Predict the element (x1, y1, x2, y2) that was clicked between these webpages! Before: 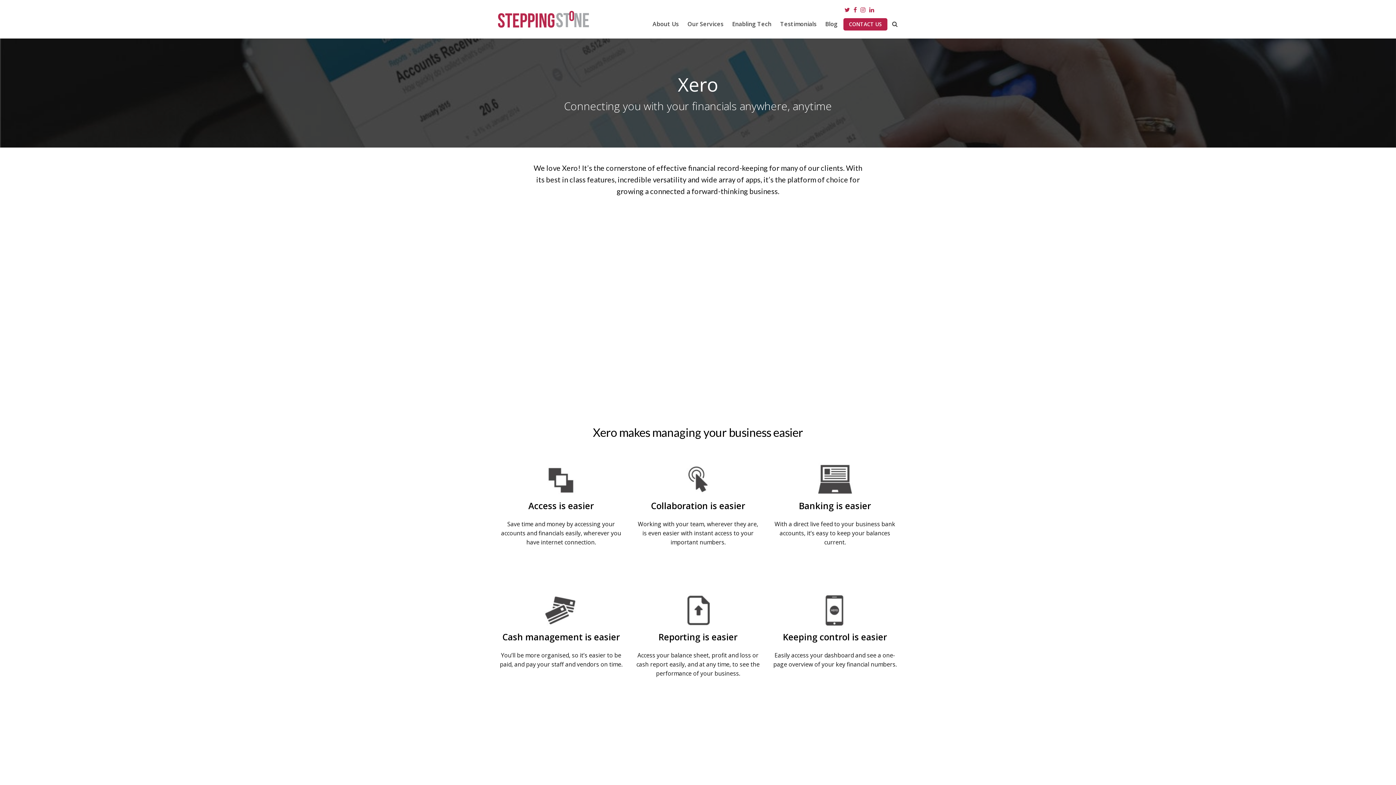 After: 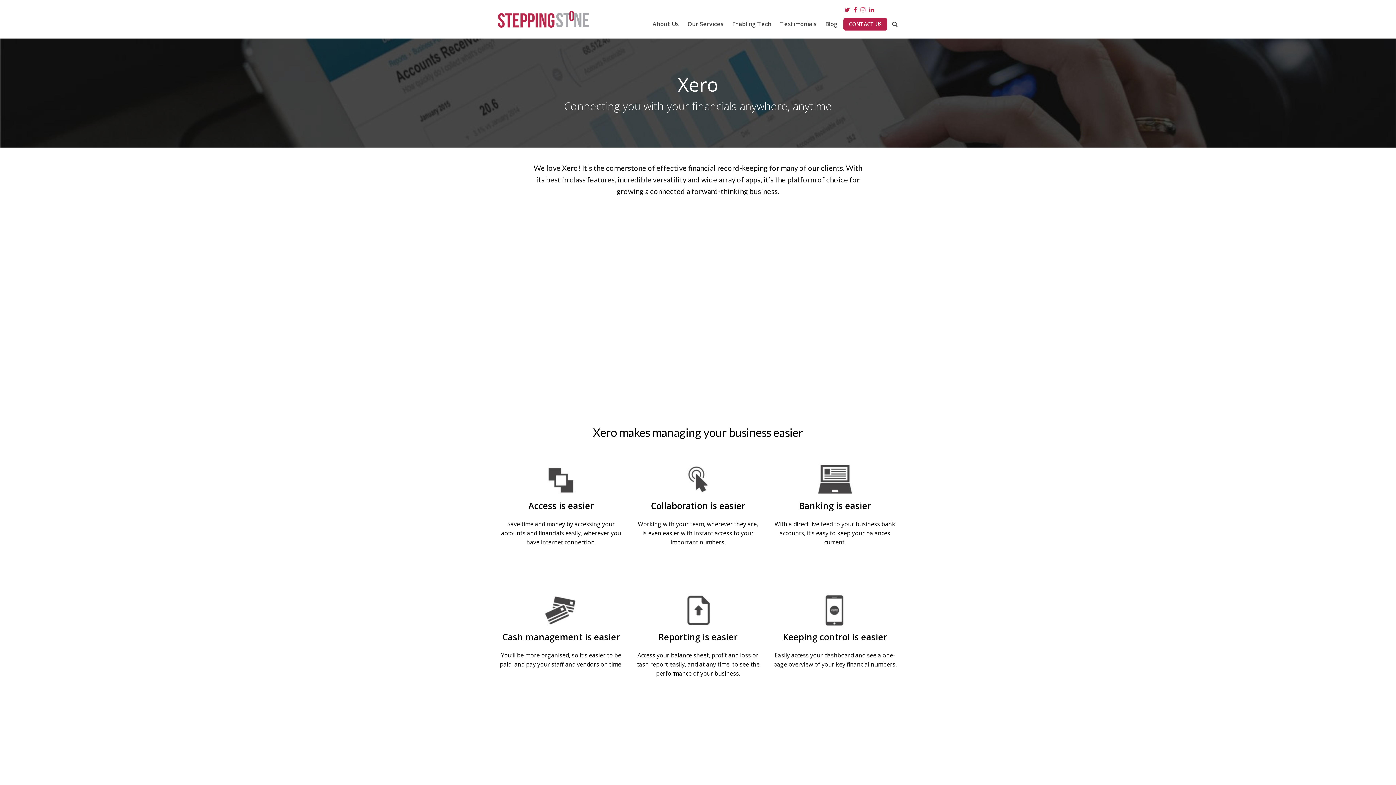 Action: bbox: (867, 5, 876, 14)